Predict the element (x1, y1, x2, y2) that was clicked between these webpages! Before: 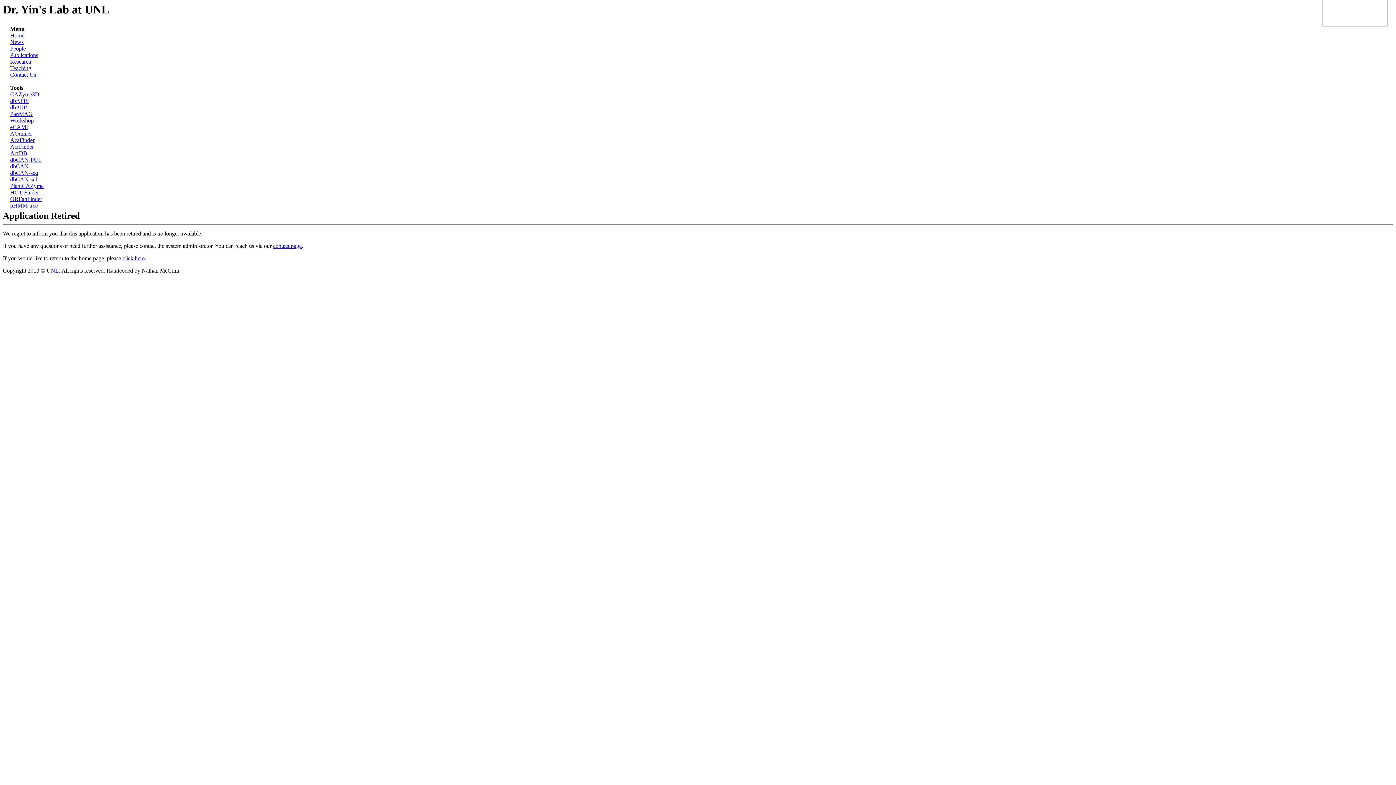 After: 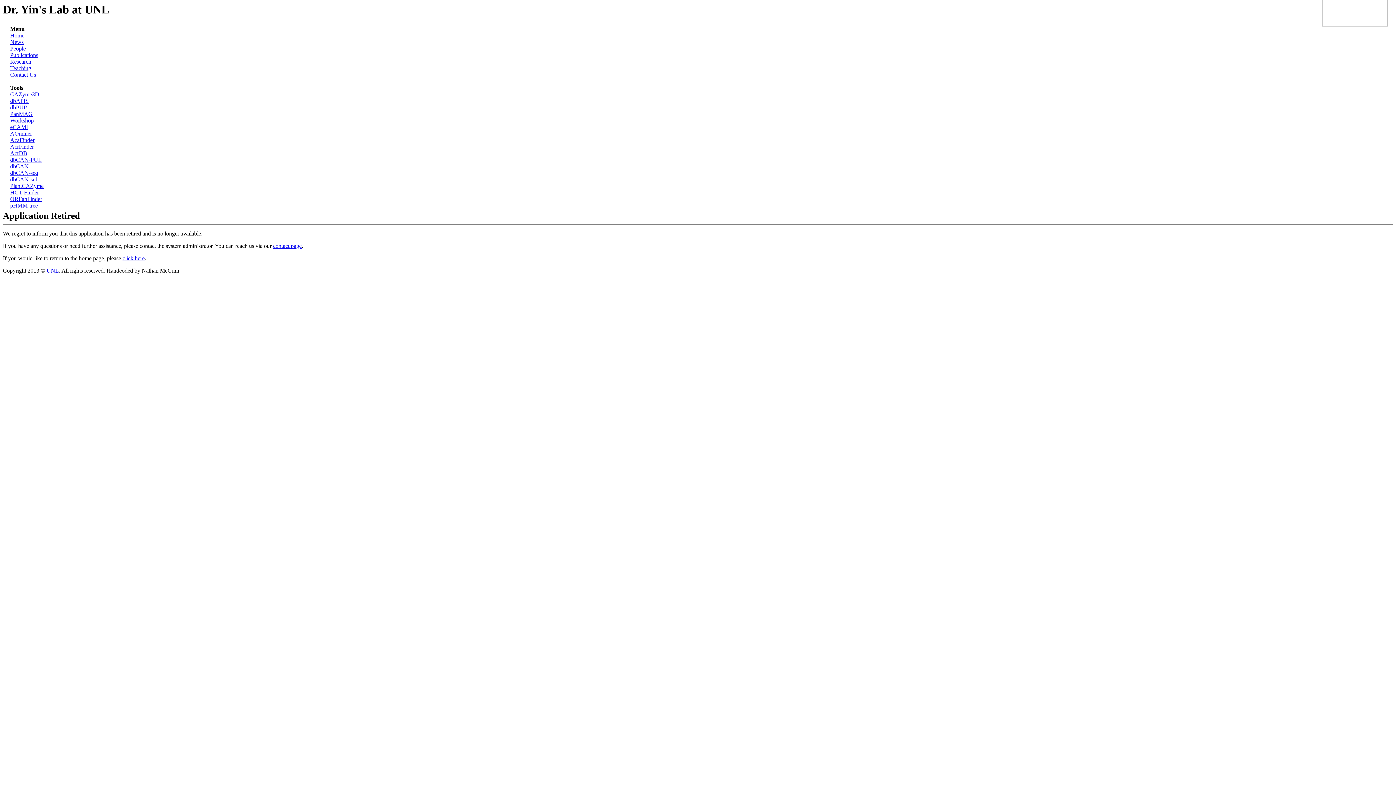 Action: label: pHMM-tree bbox: (10, 202, 37, 208)